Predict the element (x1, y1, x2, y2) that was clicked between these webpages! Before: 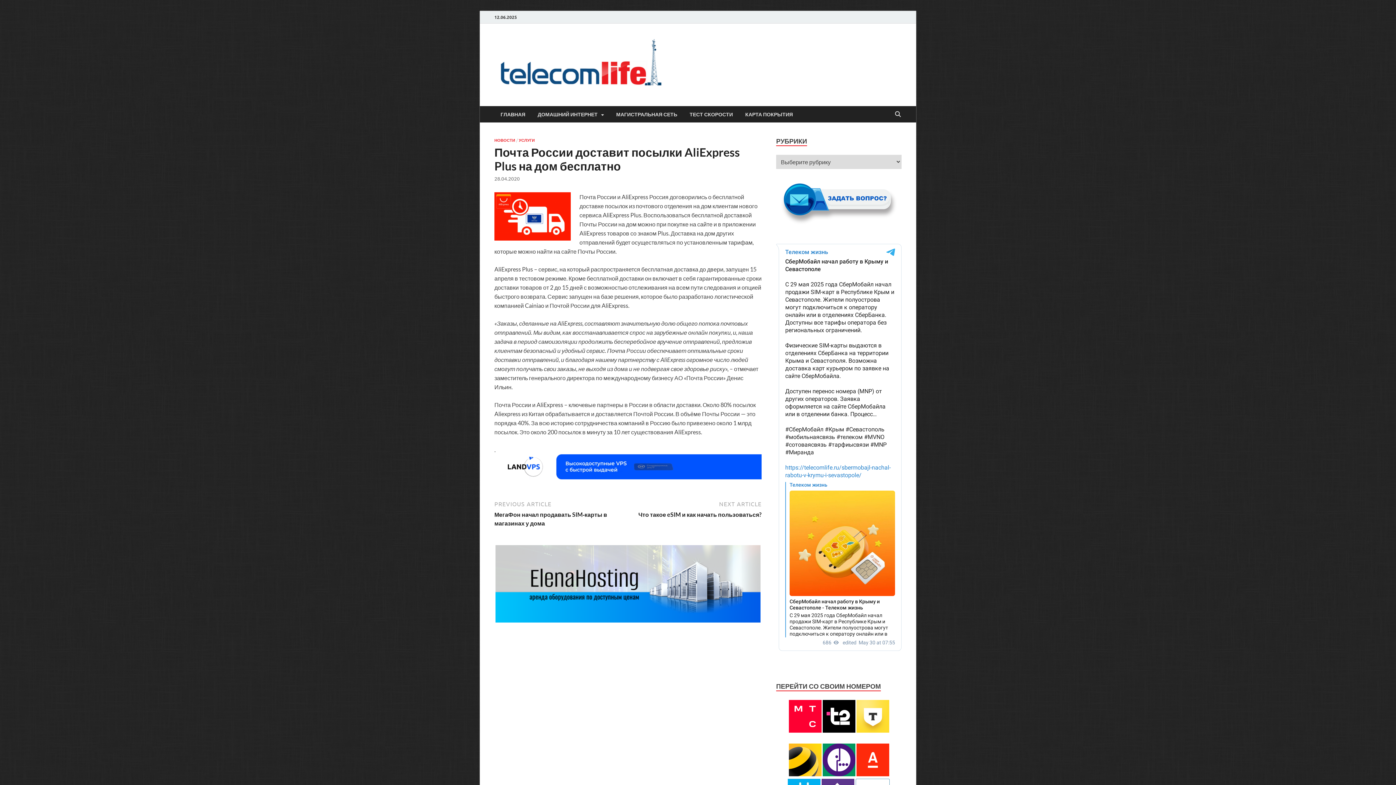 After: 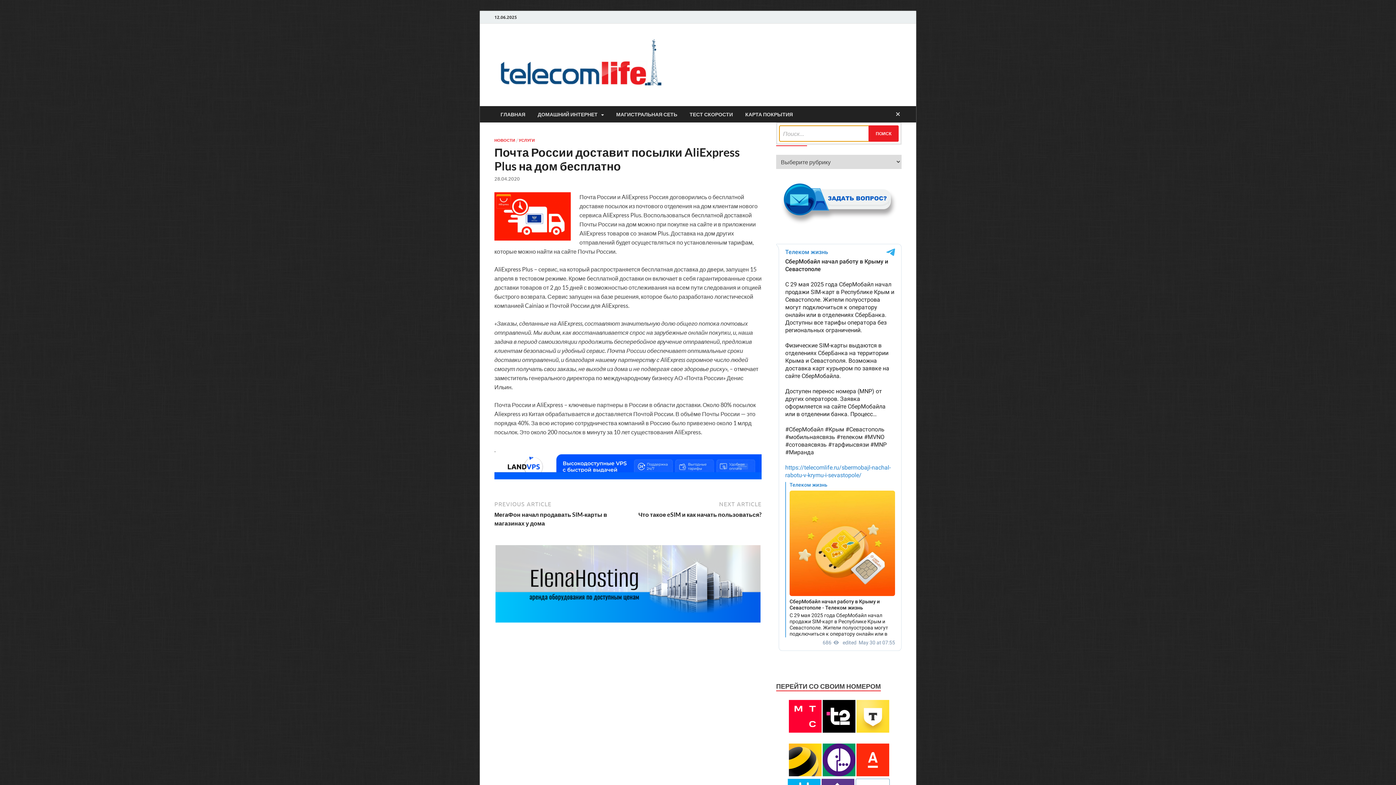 Action: bbox: (892, 106, 903, 122) label: Open search